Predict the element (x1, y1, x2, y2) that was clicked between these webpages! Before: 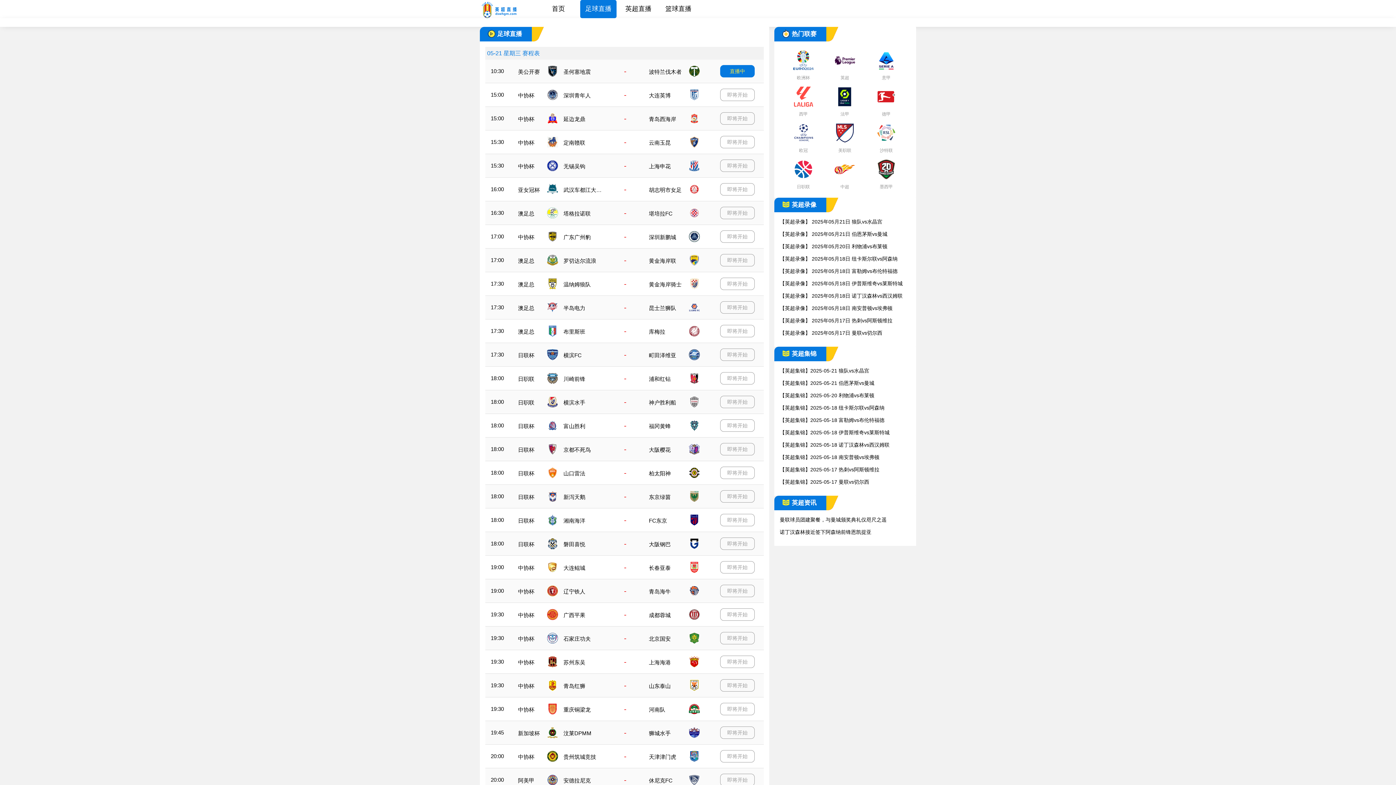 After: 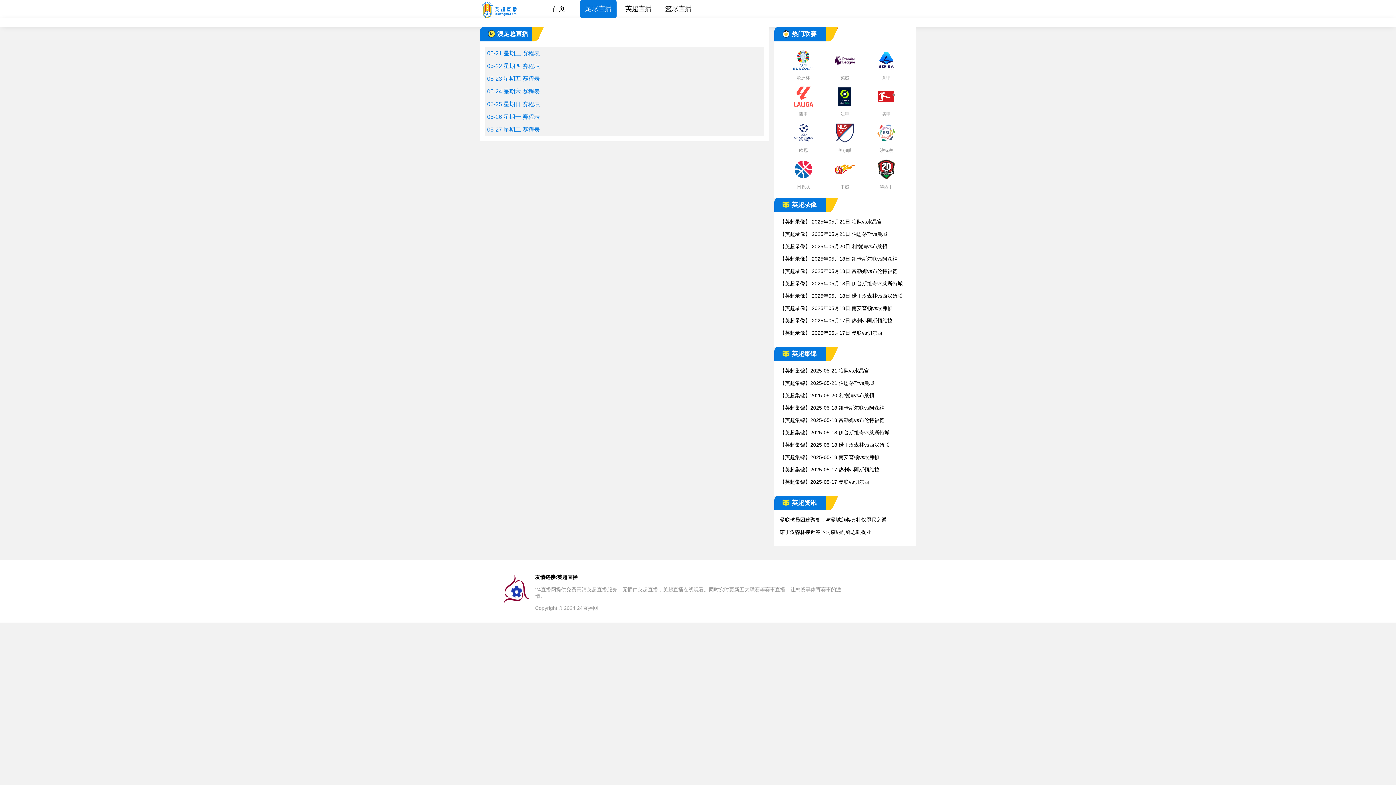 Action: label: 澳足总 bbox: (518, 281, 534, 287)